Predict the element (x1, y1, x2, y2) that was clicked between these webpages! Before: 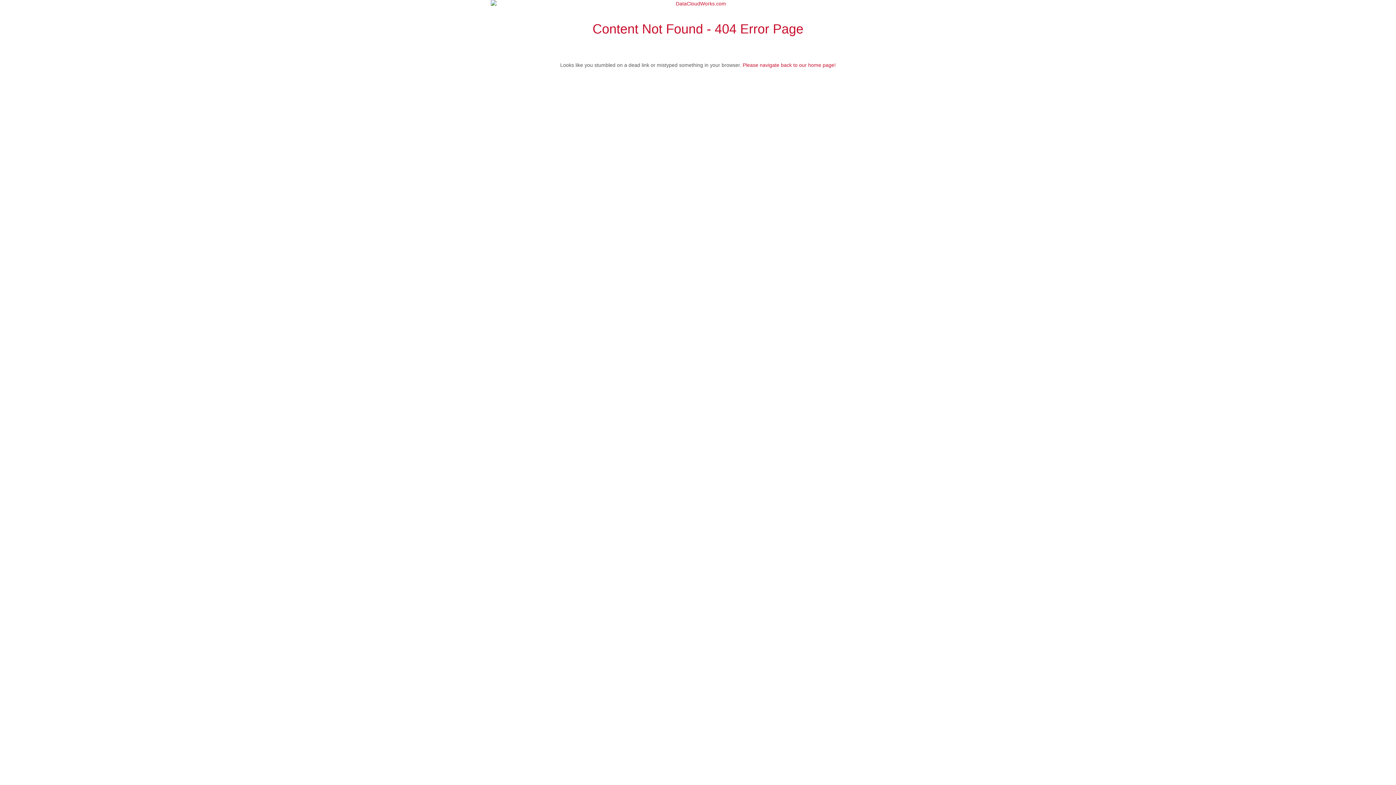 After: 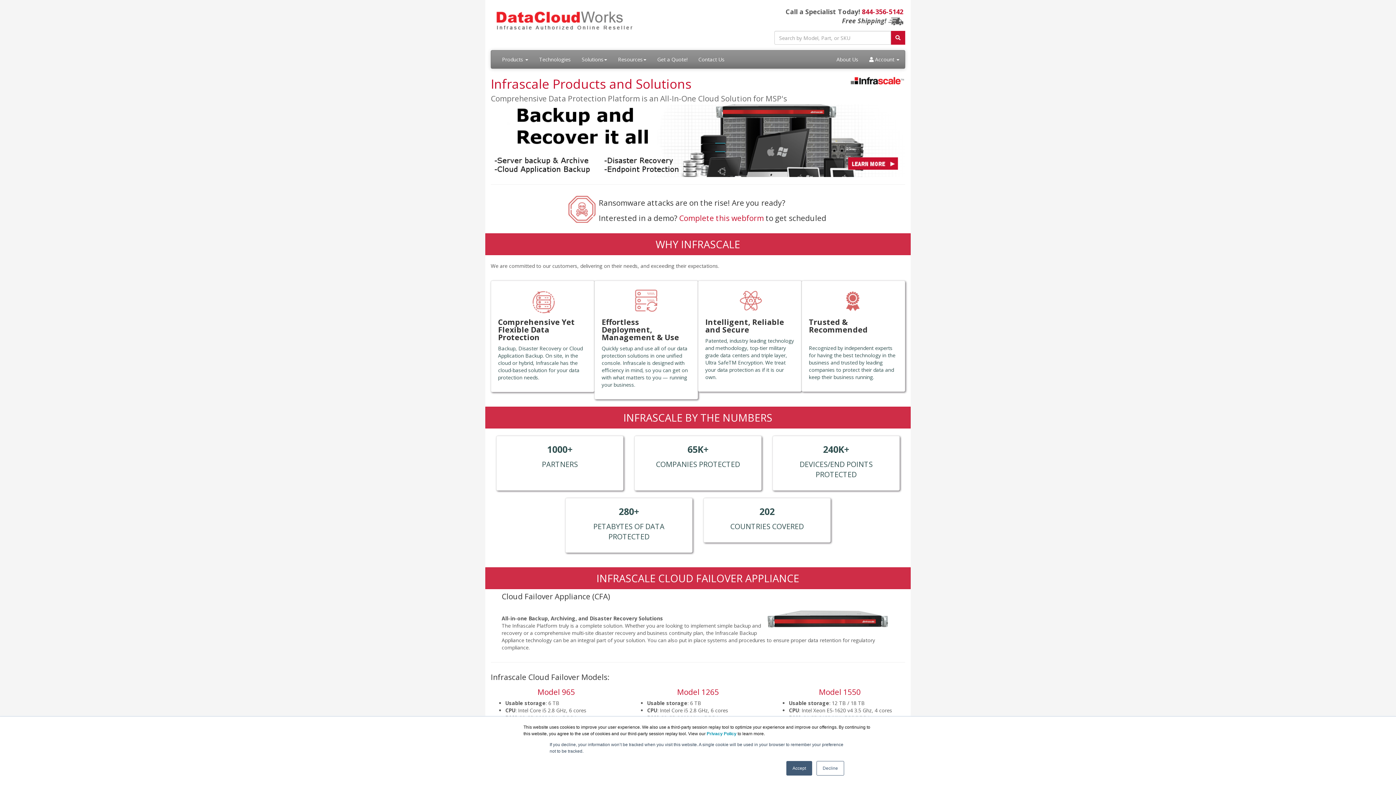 Action: bbox: (490, 0, 905, 7)